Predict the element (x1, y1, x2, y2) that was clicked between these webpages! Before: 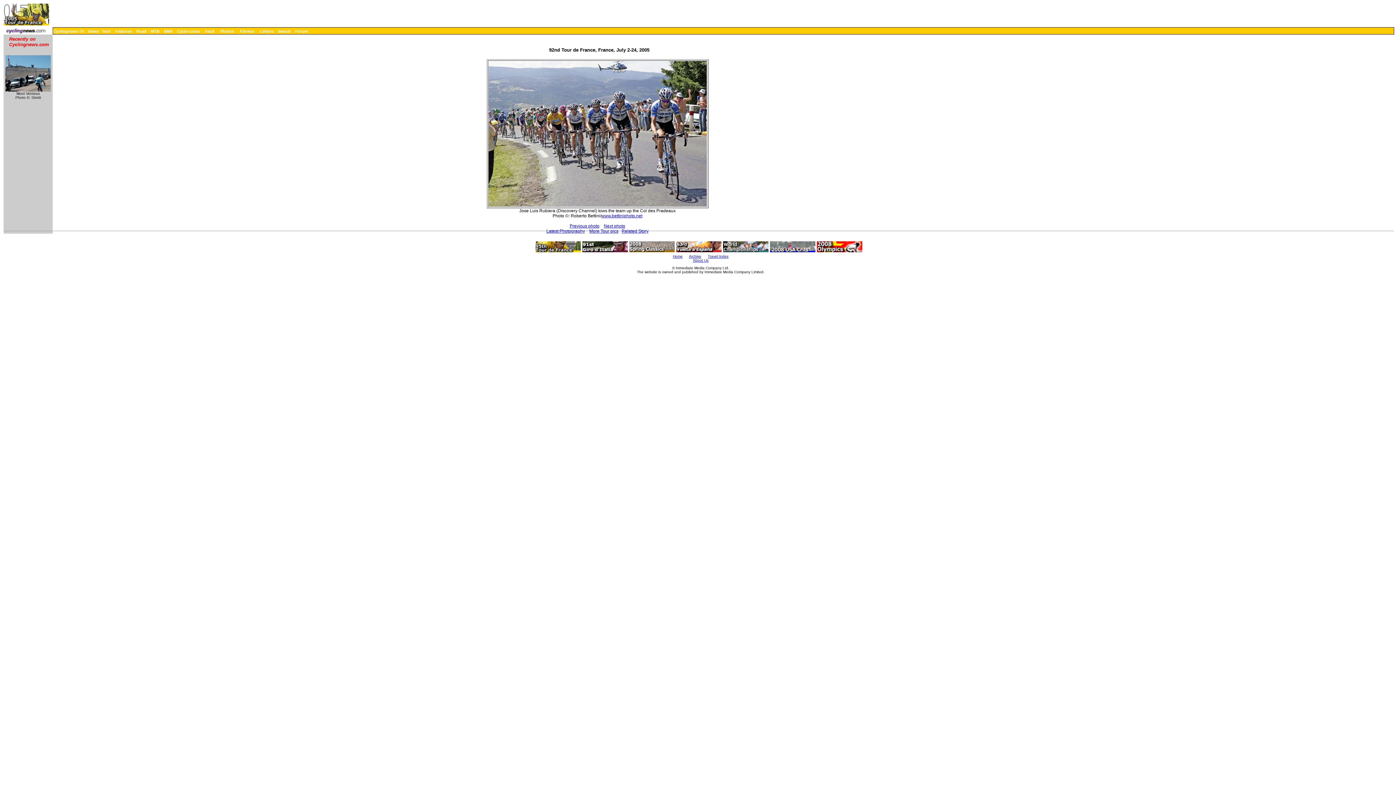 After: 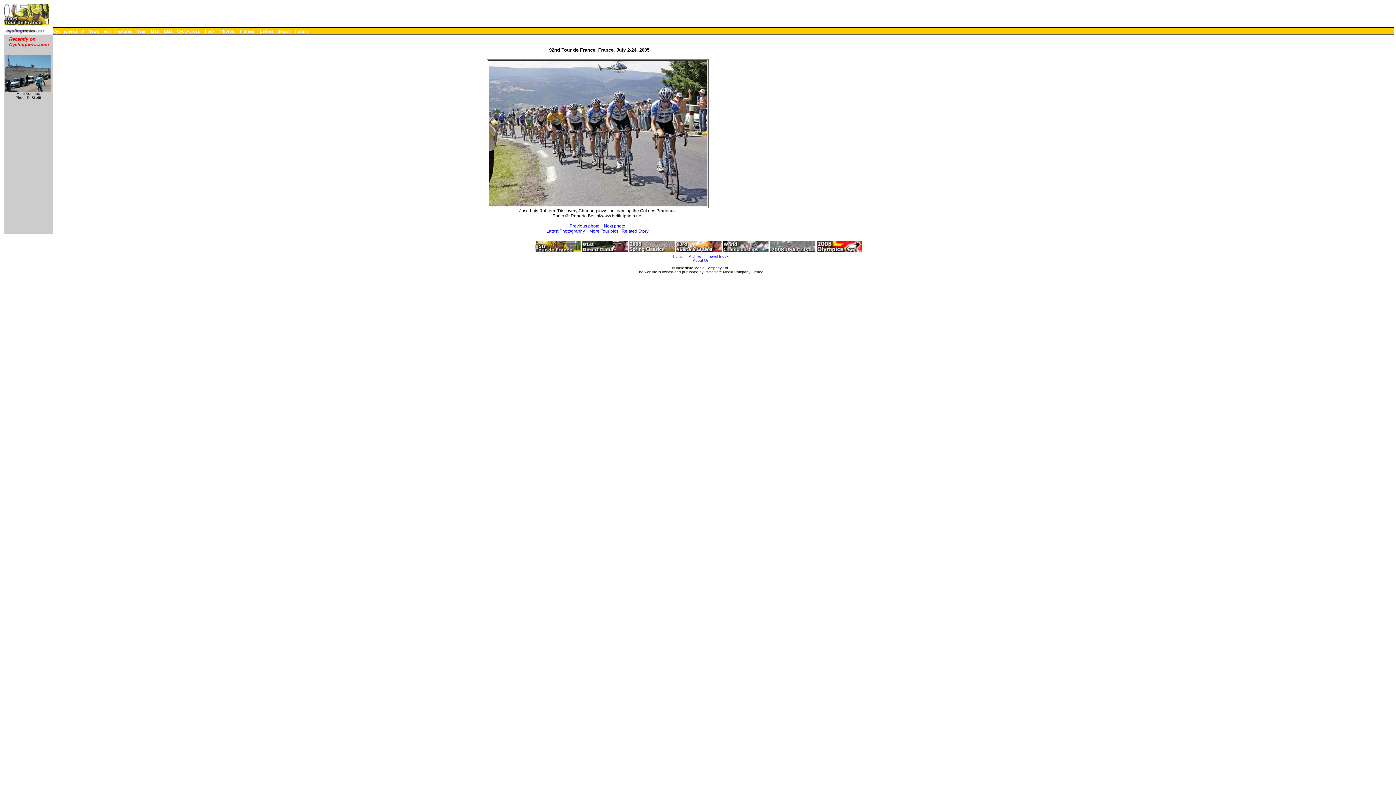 Action: label: www.bettiniphoto.net bbox: (601, 213, 642, 218)